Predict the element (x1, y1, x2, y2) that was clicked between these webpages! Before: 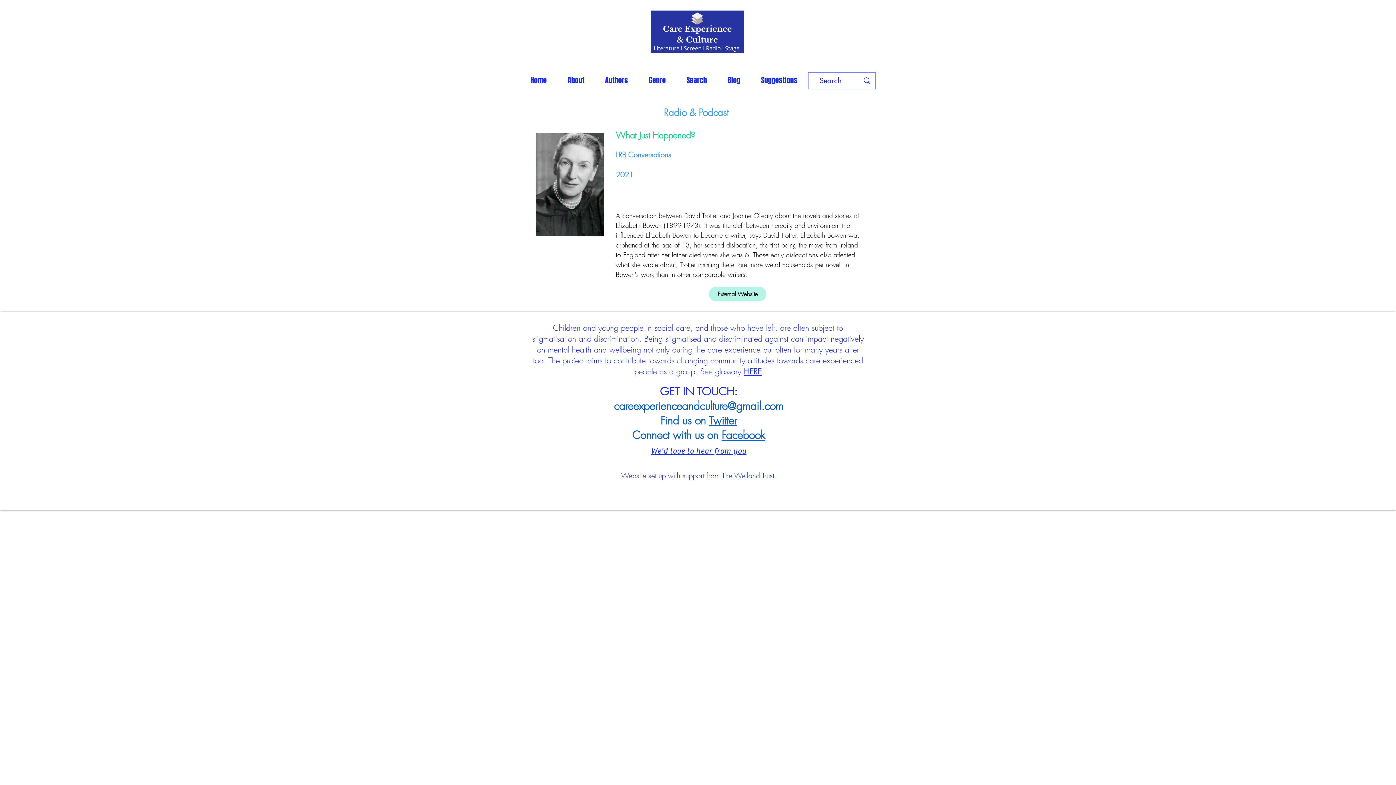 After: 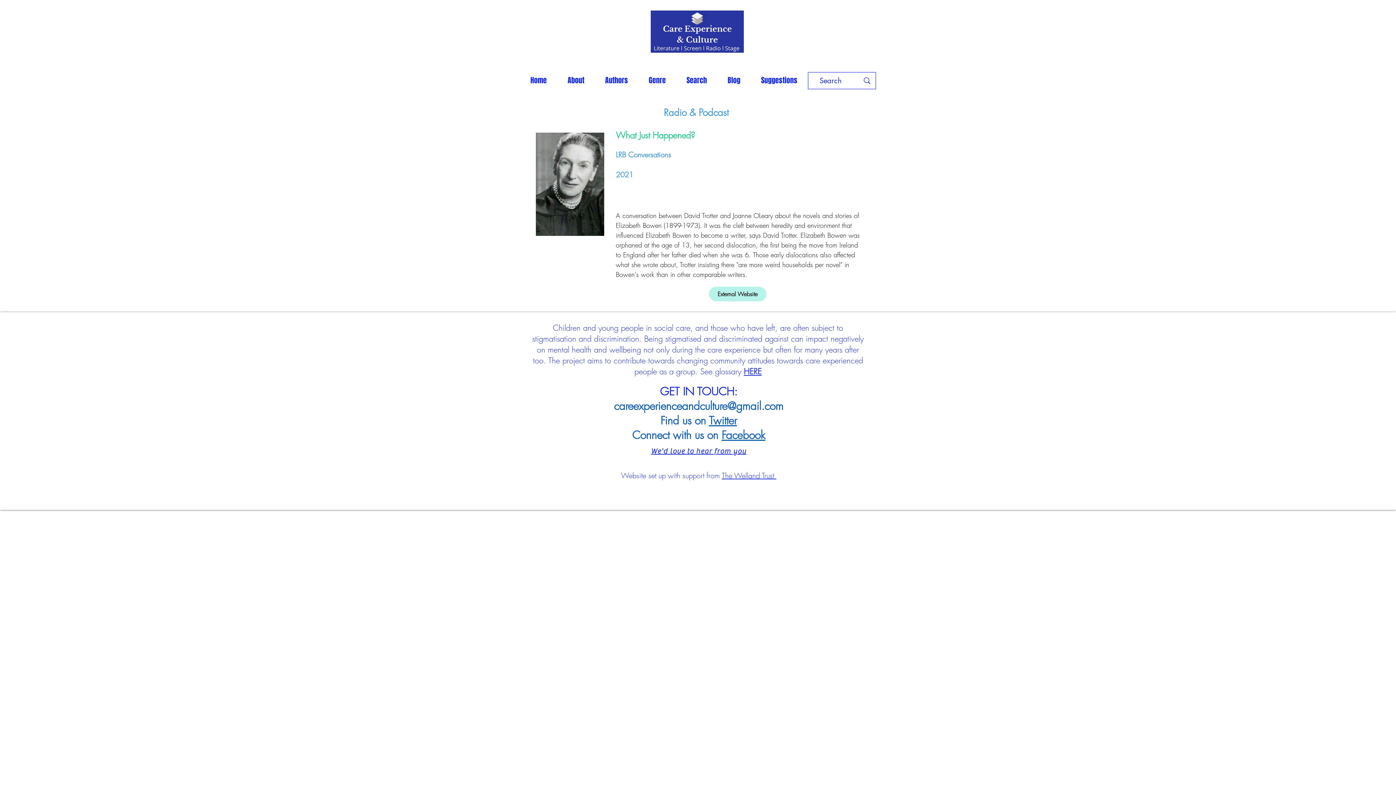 Action: bbox: (594, 71, 638, 89) label: Authors